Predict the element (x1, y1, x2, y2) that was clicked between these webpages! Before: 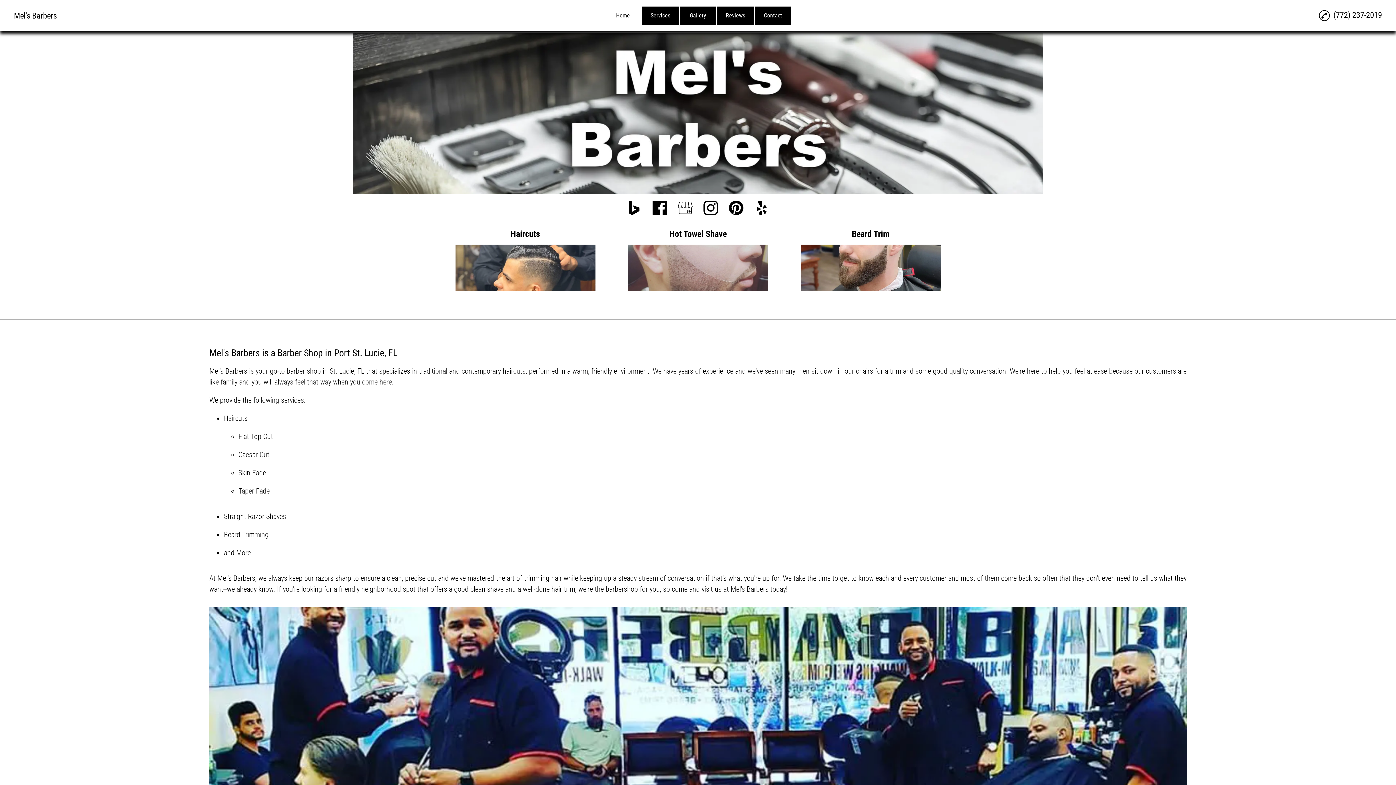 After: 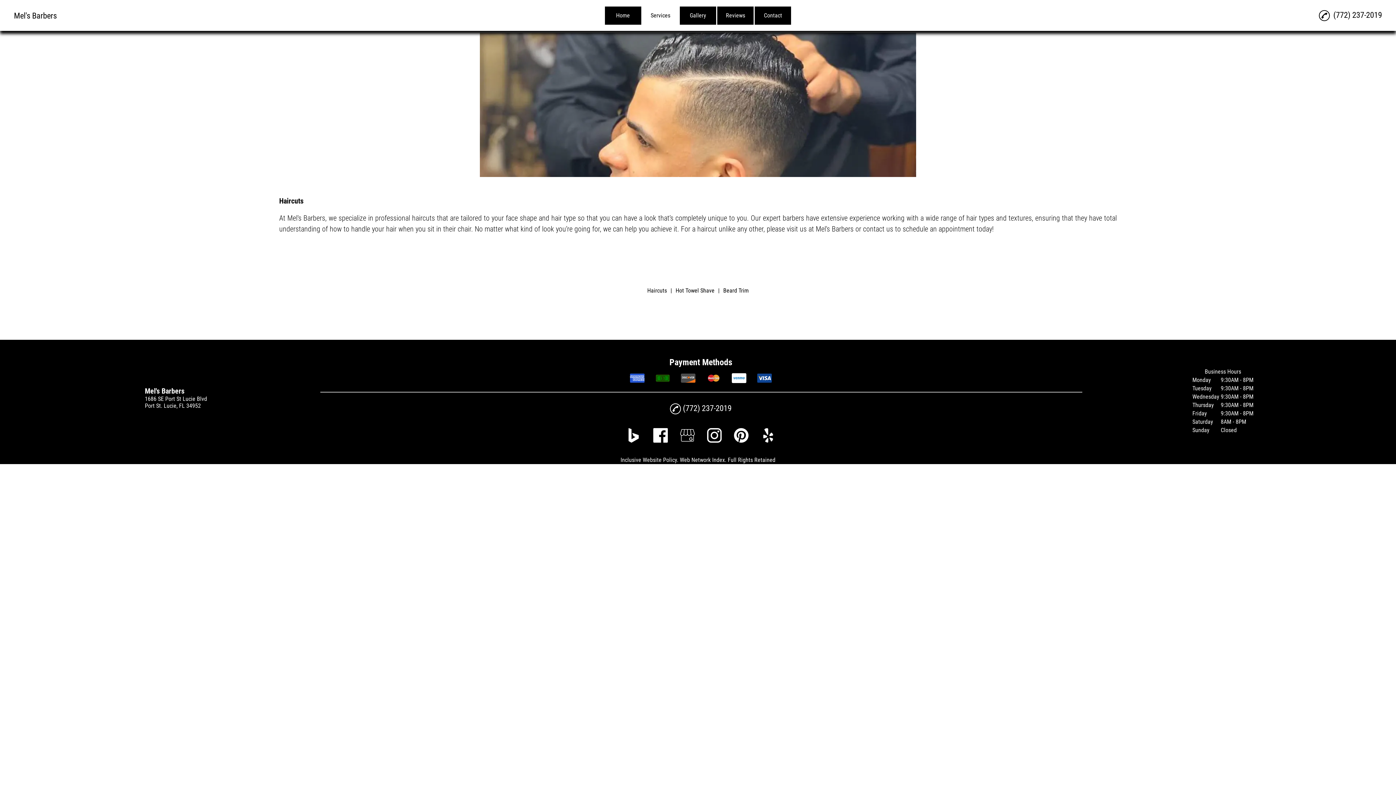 Action: label: Flat Top Cut bbox: (238, 432, 273, 441)